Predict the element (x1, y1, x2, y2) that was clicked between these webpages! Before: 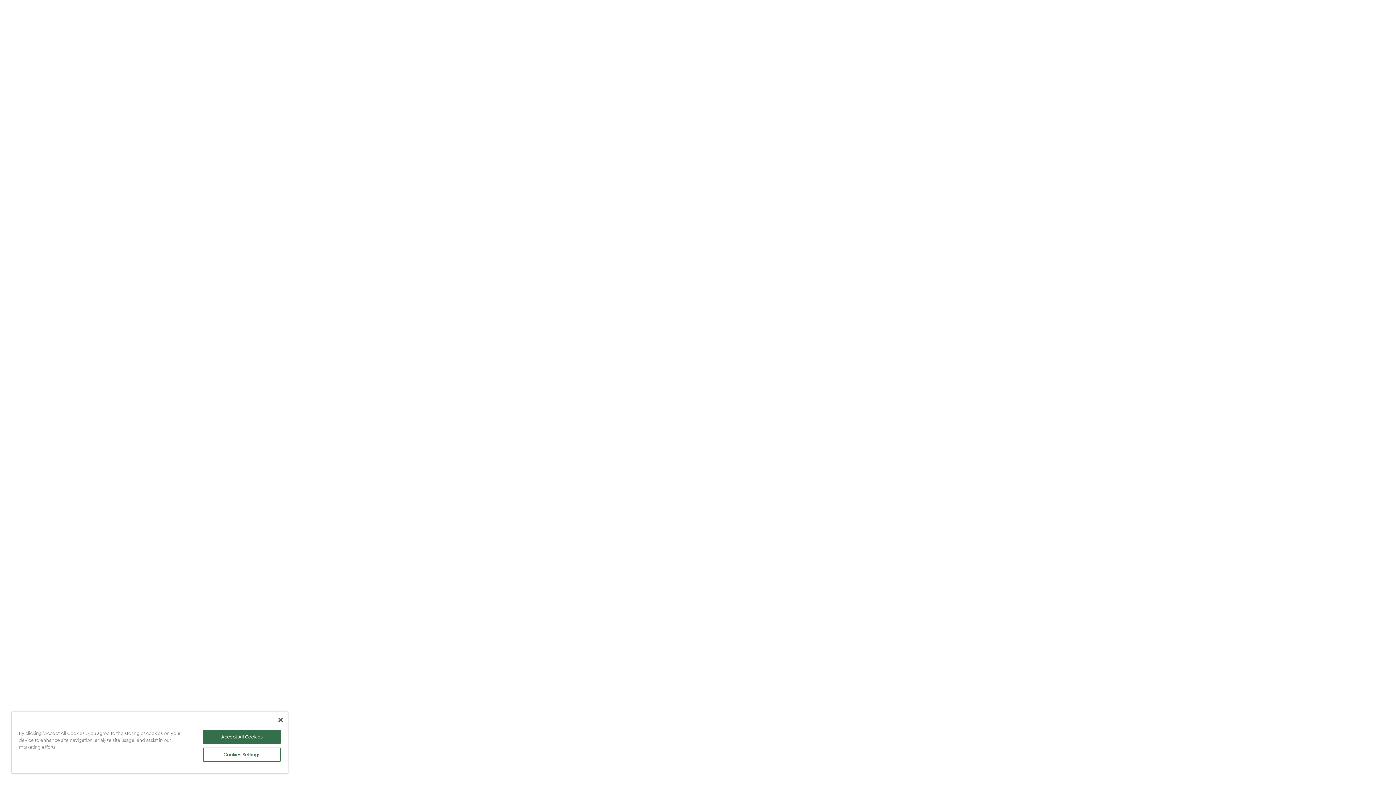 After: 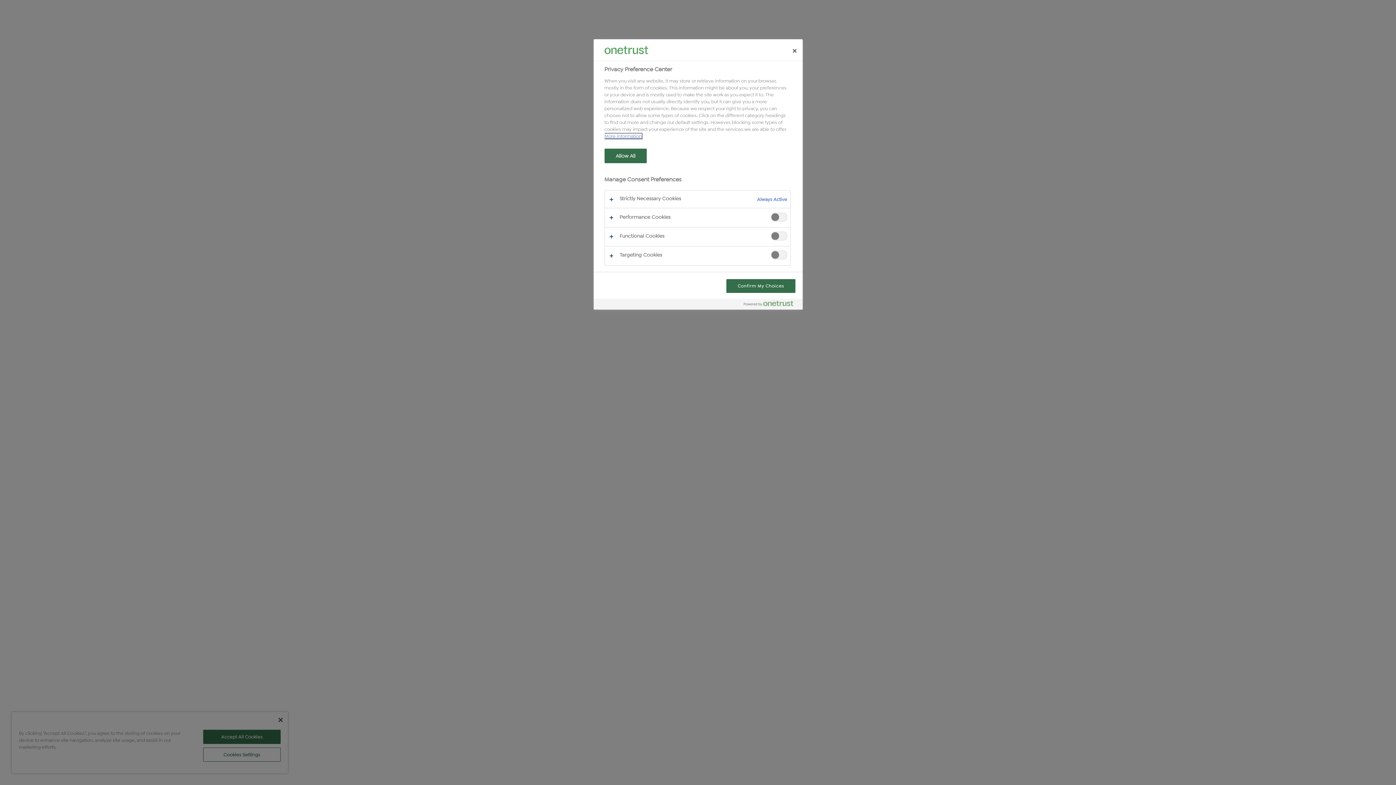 Action: bbox: (203, 748, 280, 762) label: Cookies Settings